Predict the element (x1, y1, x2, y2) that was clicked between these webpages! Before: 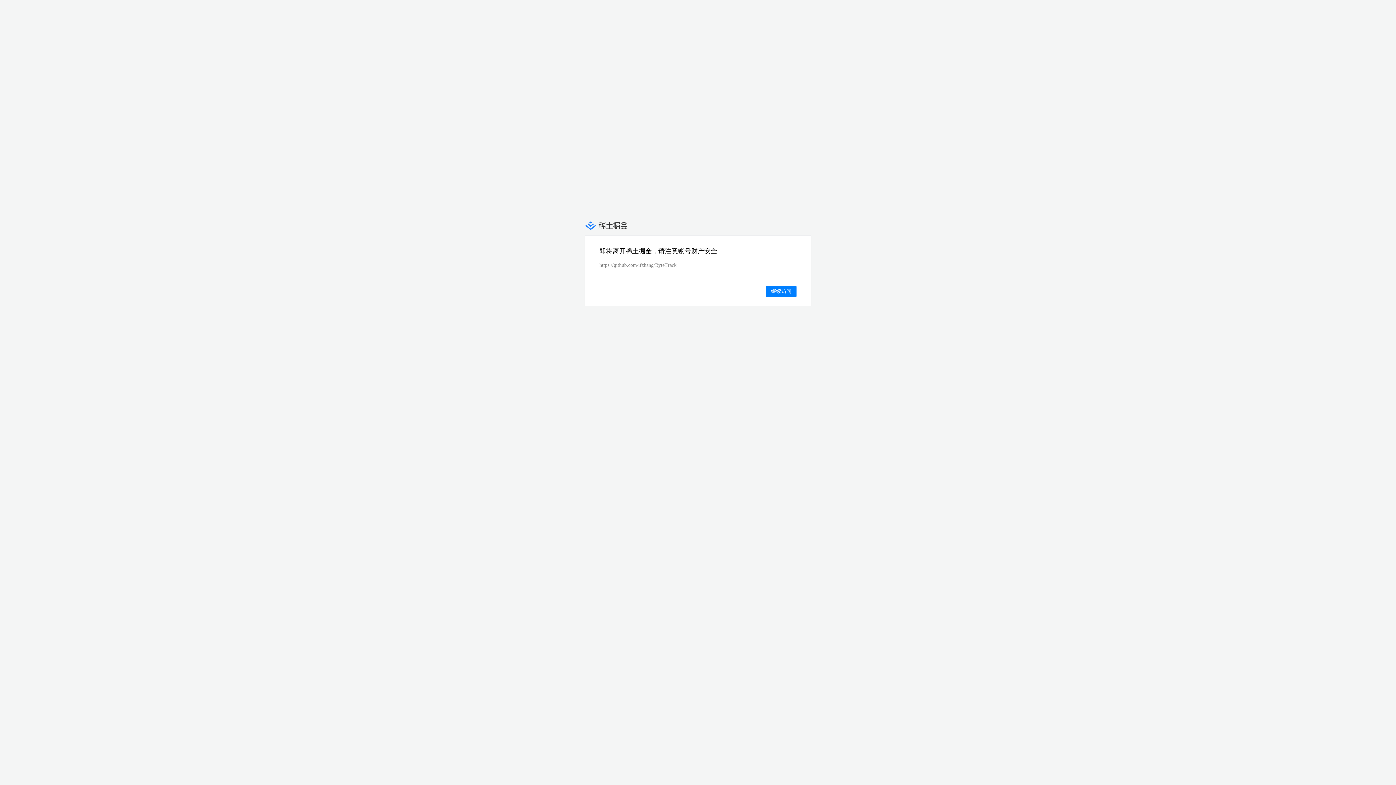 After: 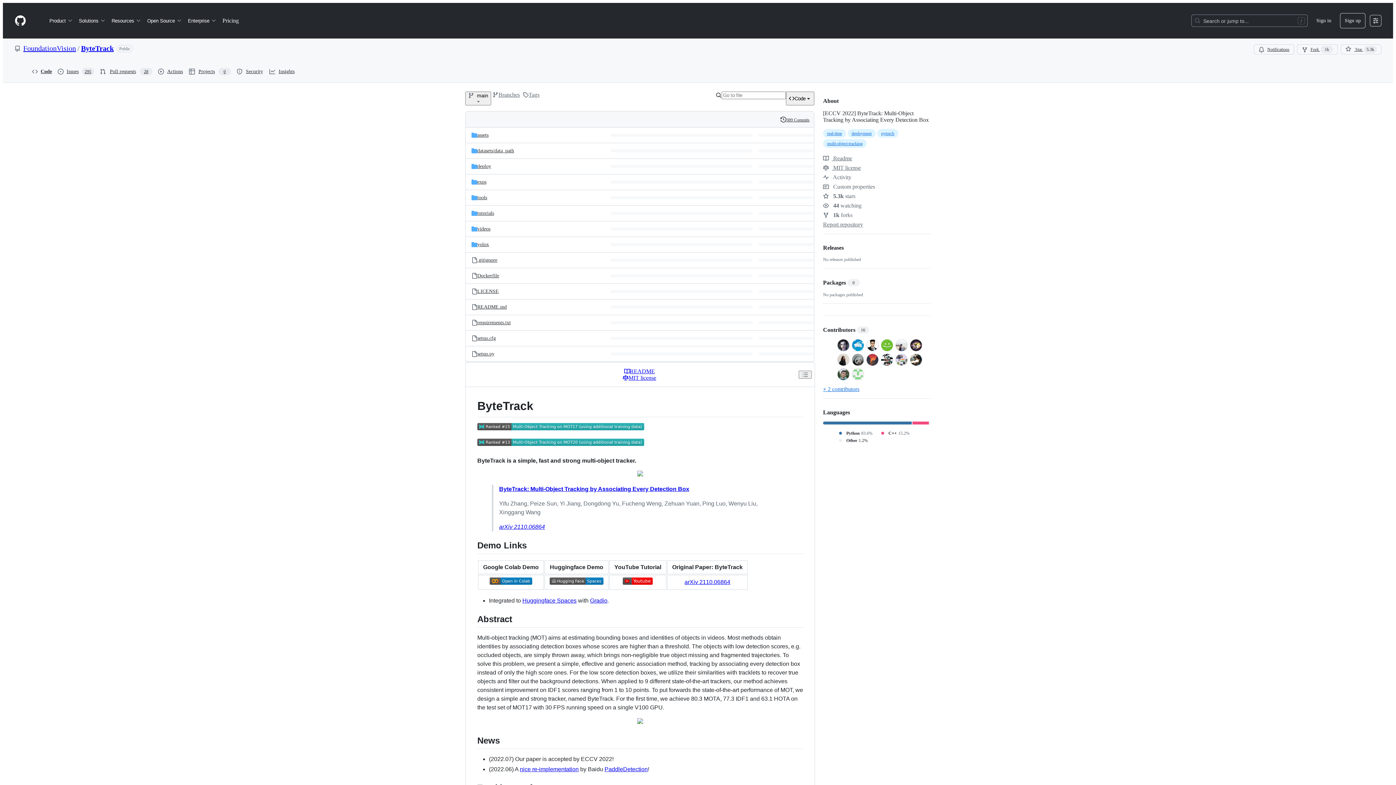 Action: bbox: (766, 285, 796, 297) label: 继续访问